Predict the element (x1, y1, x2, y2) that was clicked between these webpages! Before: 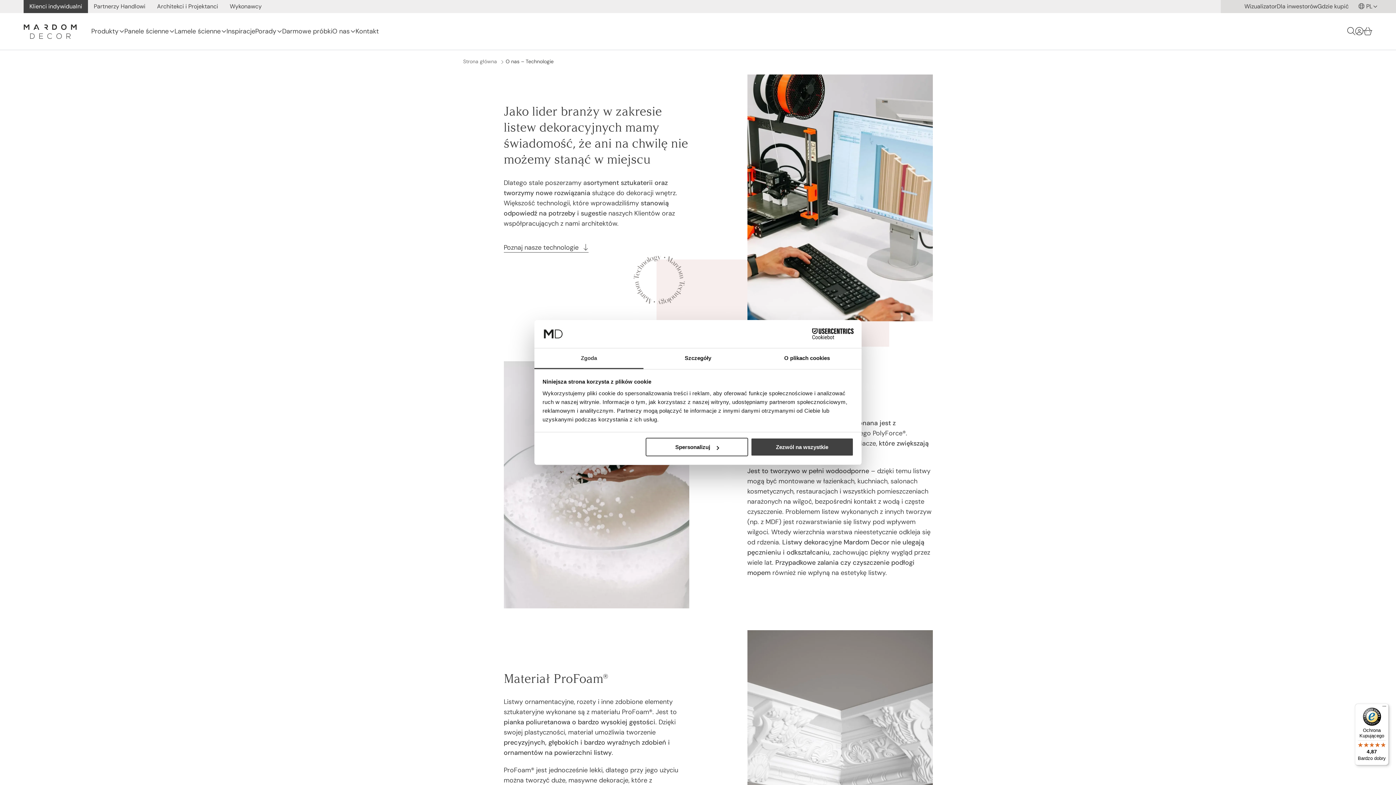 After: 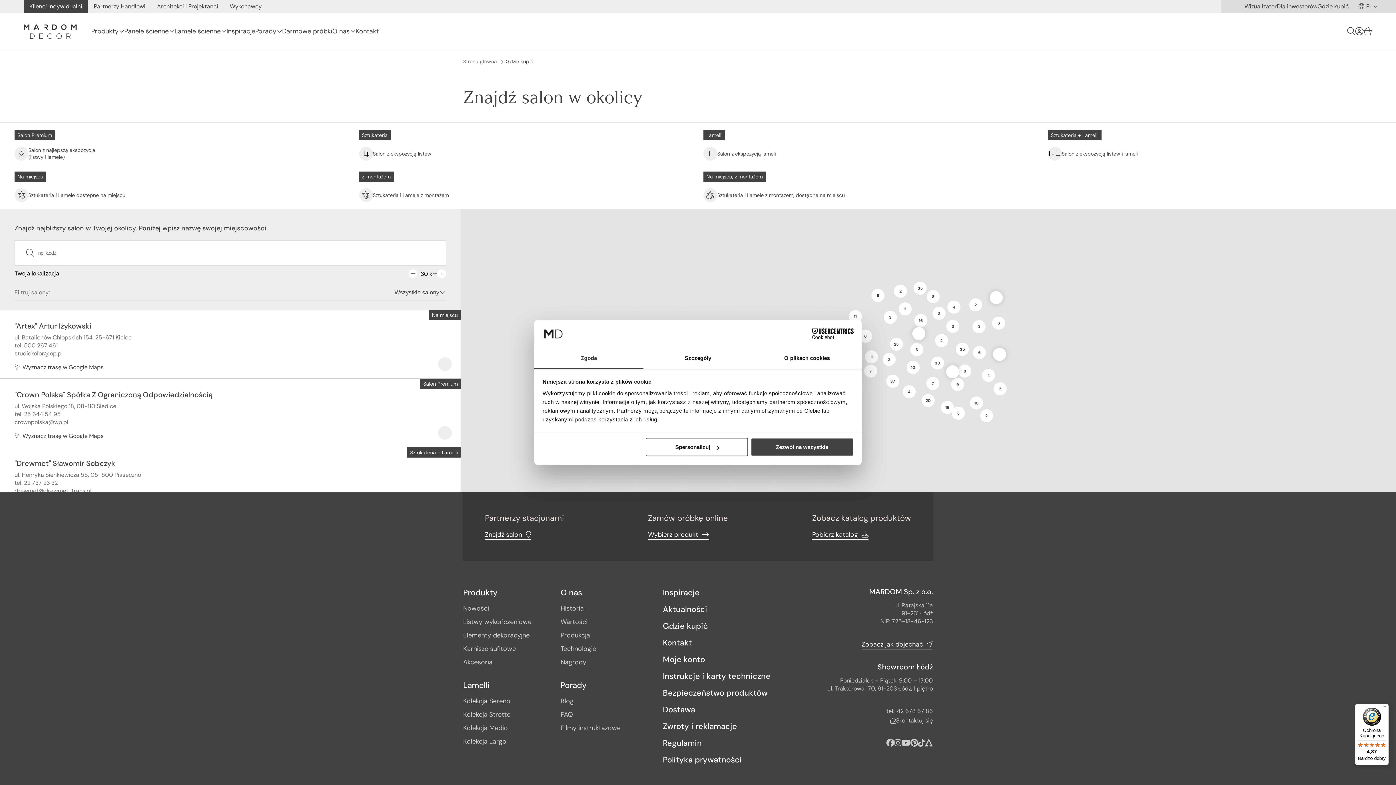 Action: label: Gdzie kupić bbox: (1317, 2, 1349, 10)